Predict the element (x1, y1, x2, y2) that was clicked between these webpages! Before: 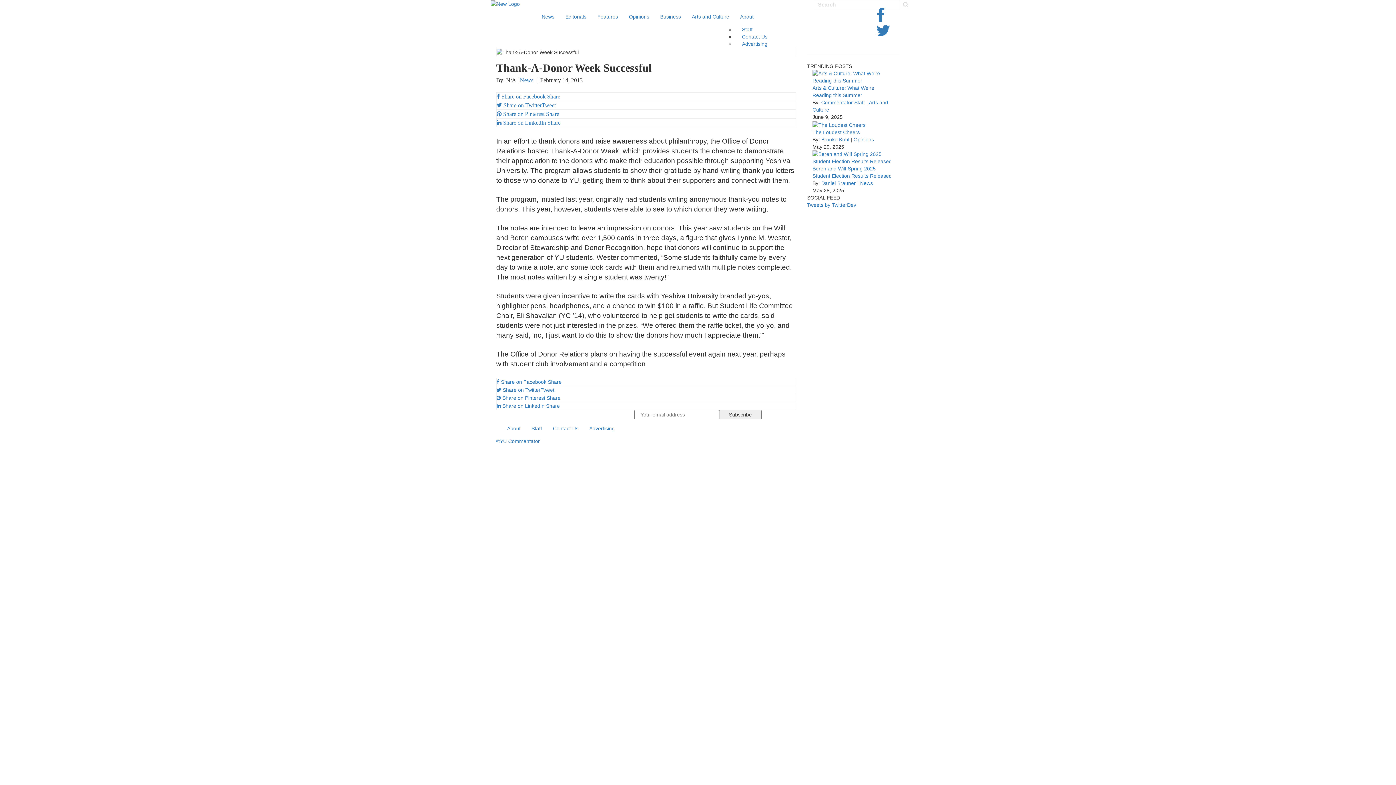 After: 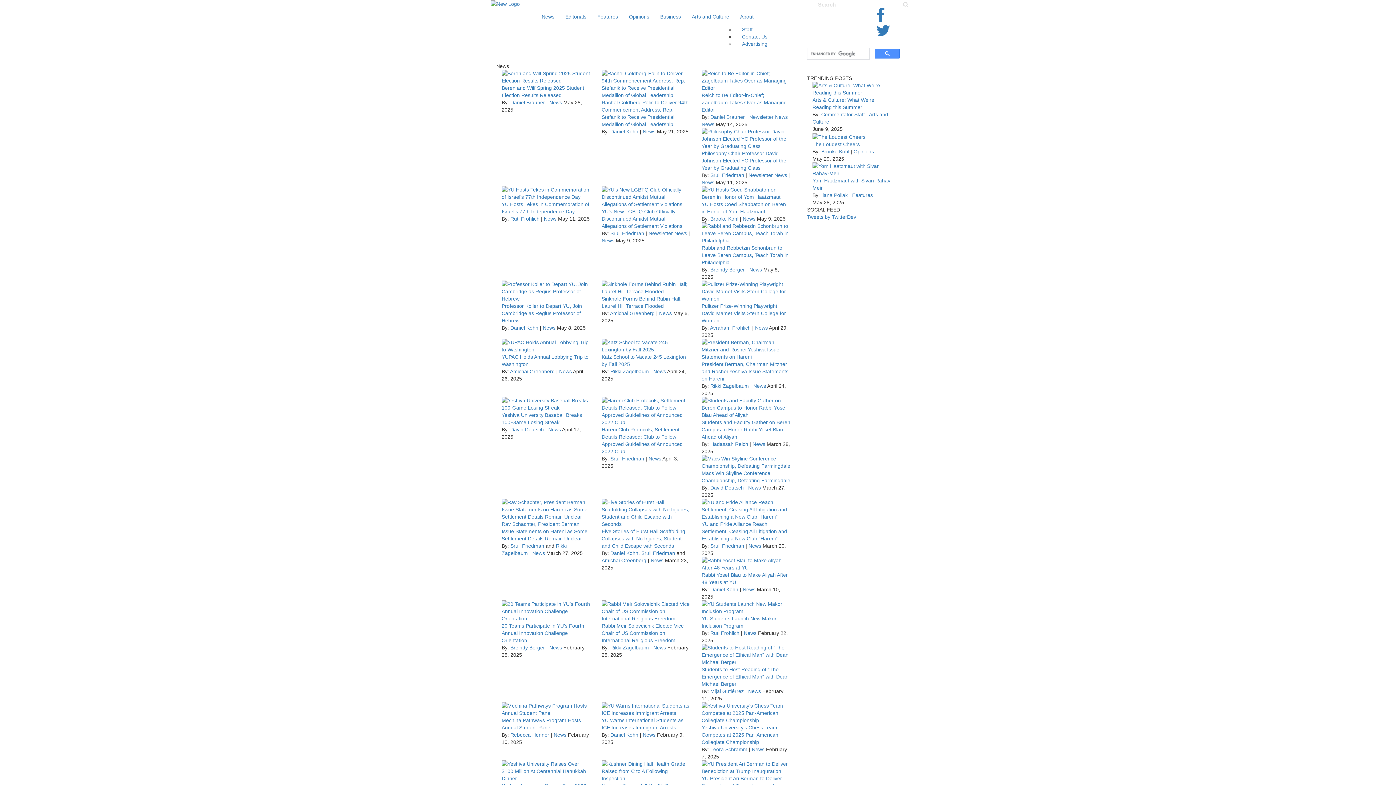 Action: bbox: (860, 180, 873, 186) label: News